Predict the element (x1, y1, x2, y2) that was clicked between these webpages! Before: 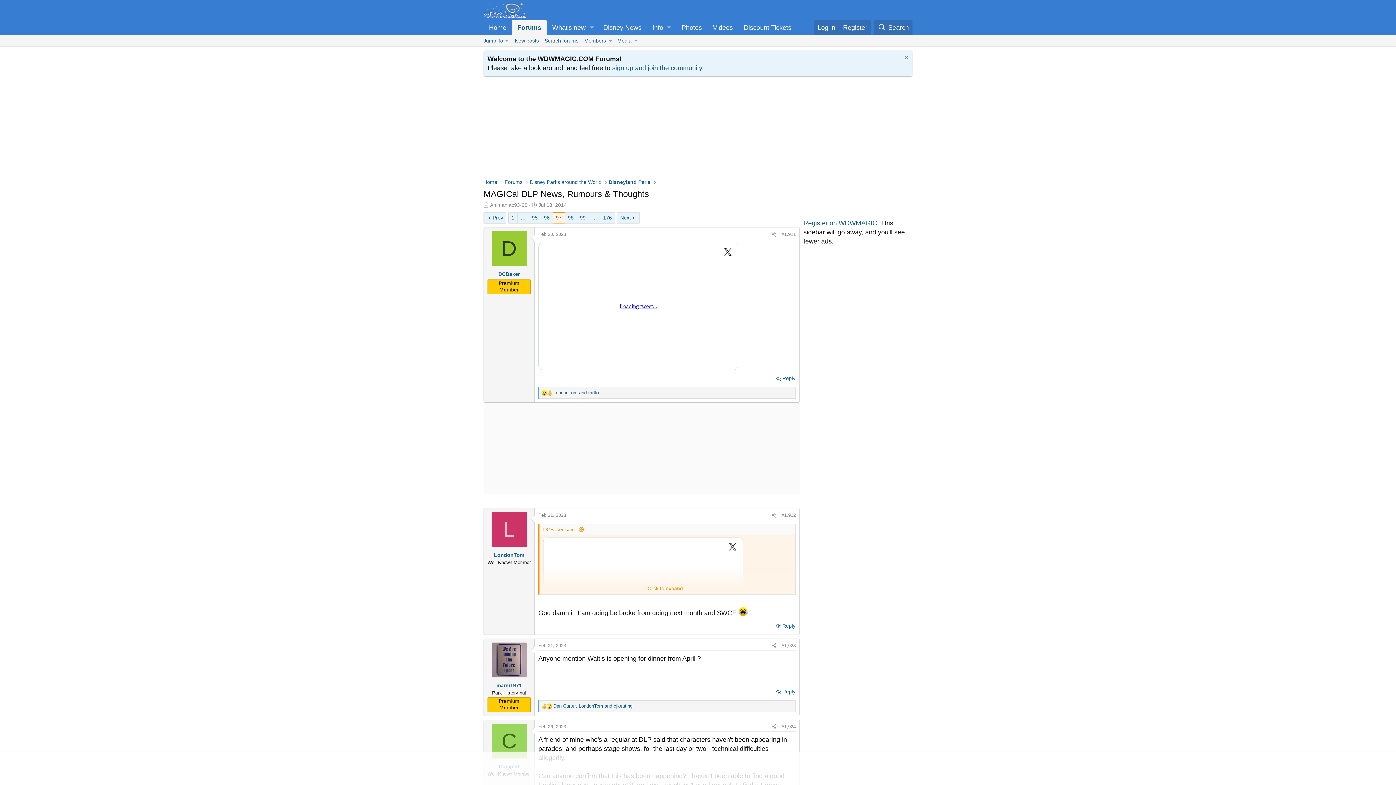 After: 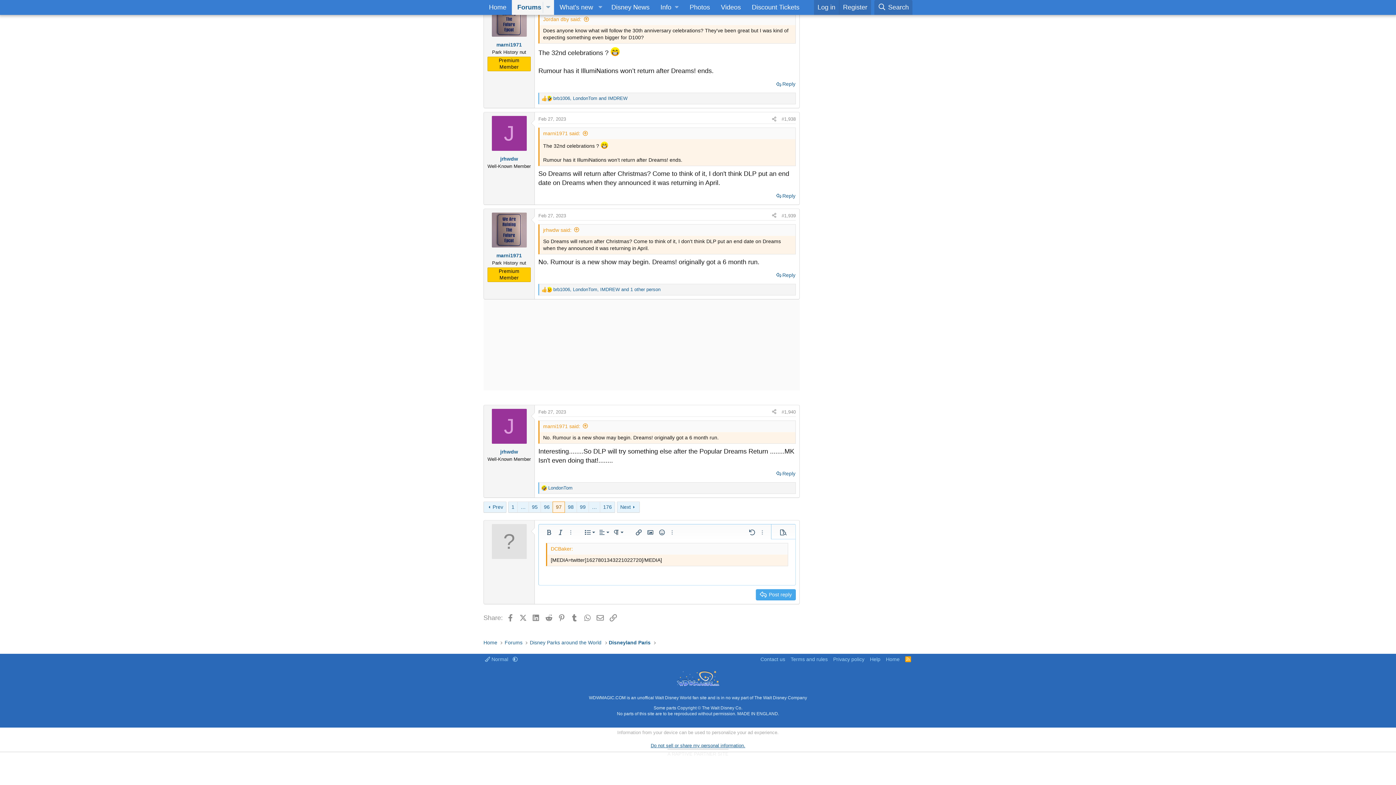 Action: label: Reply bbox: (774, 373, 797, 383)